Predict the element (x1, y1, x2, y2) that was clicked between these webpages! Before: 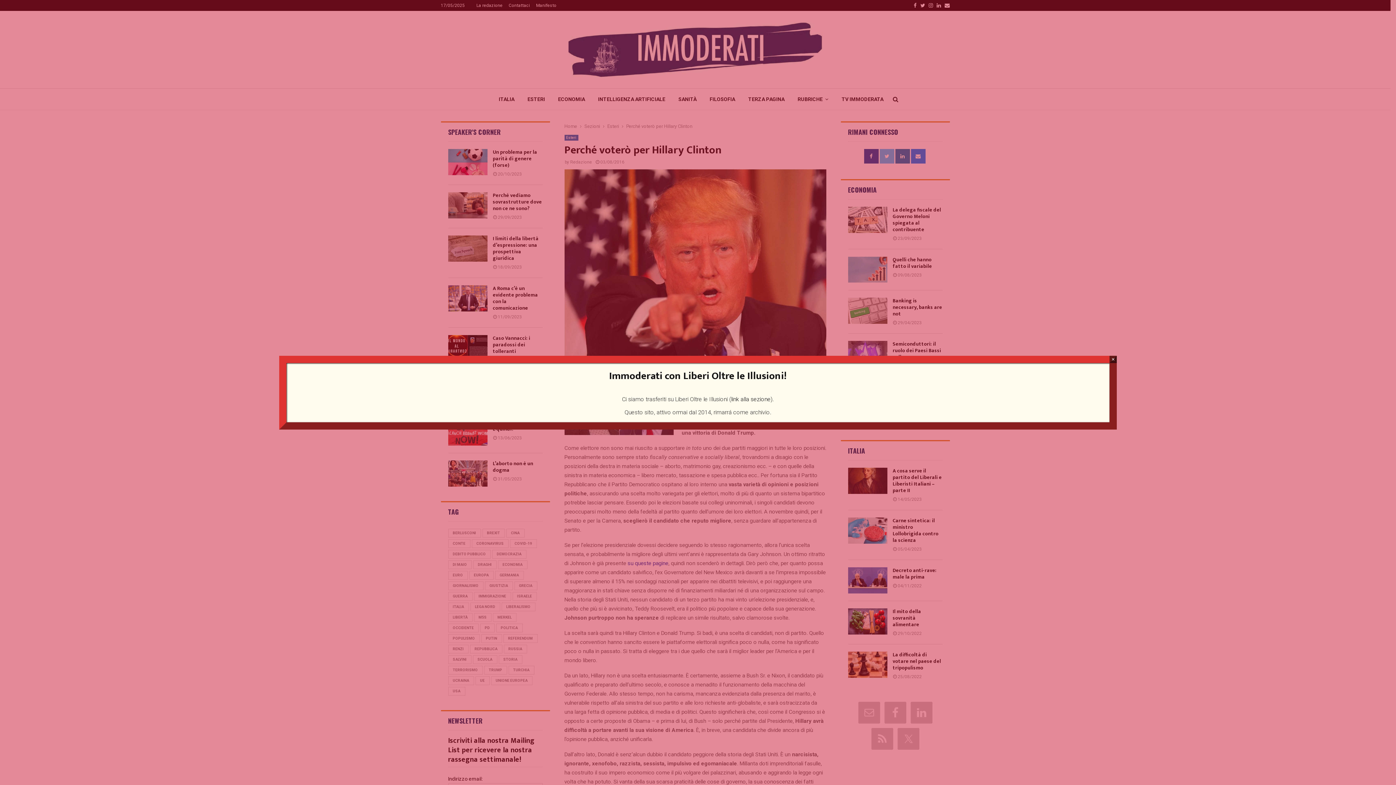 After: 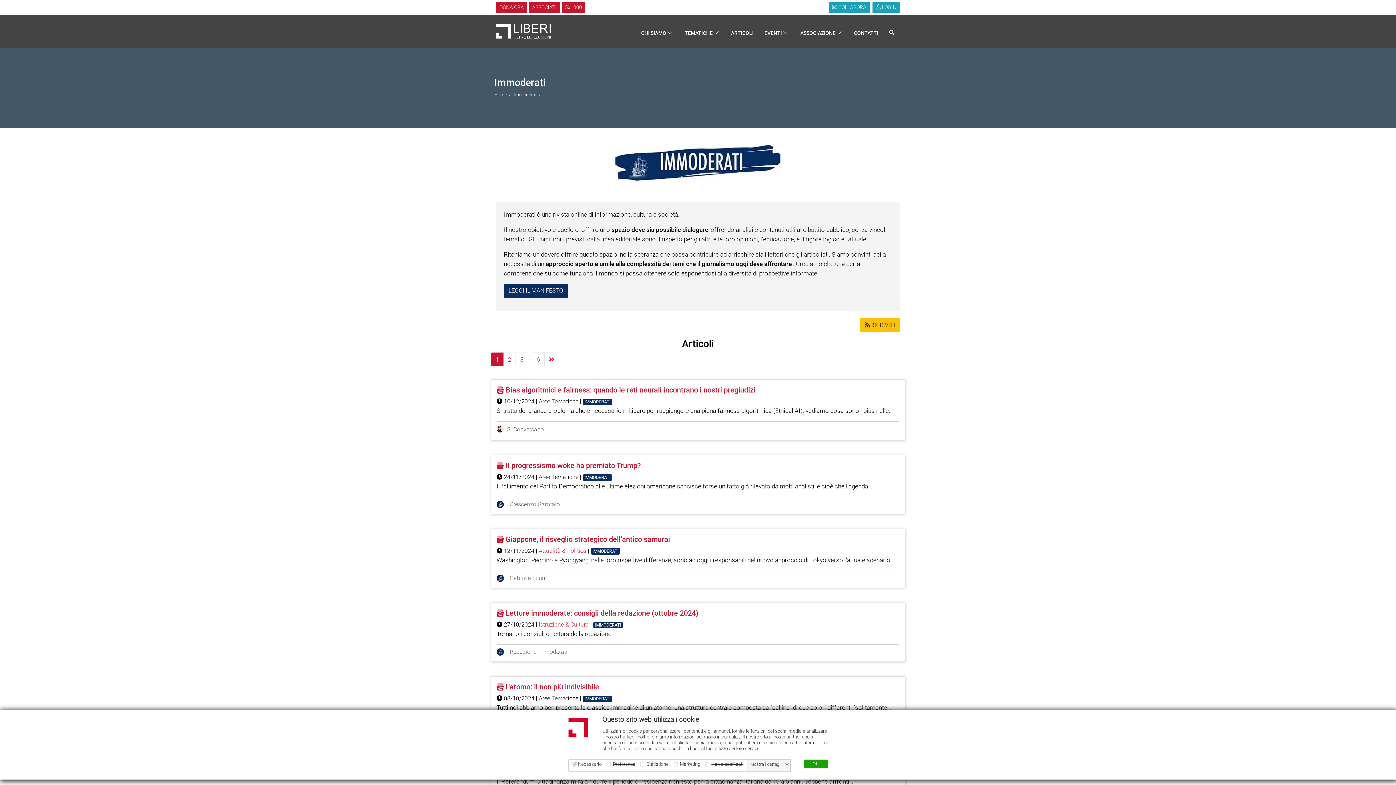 Action: label: link alla sezione bbox: (731, 395, 770, 402)